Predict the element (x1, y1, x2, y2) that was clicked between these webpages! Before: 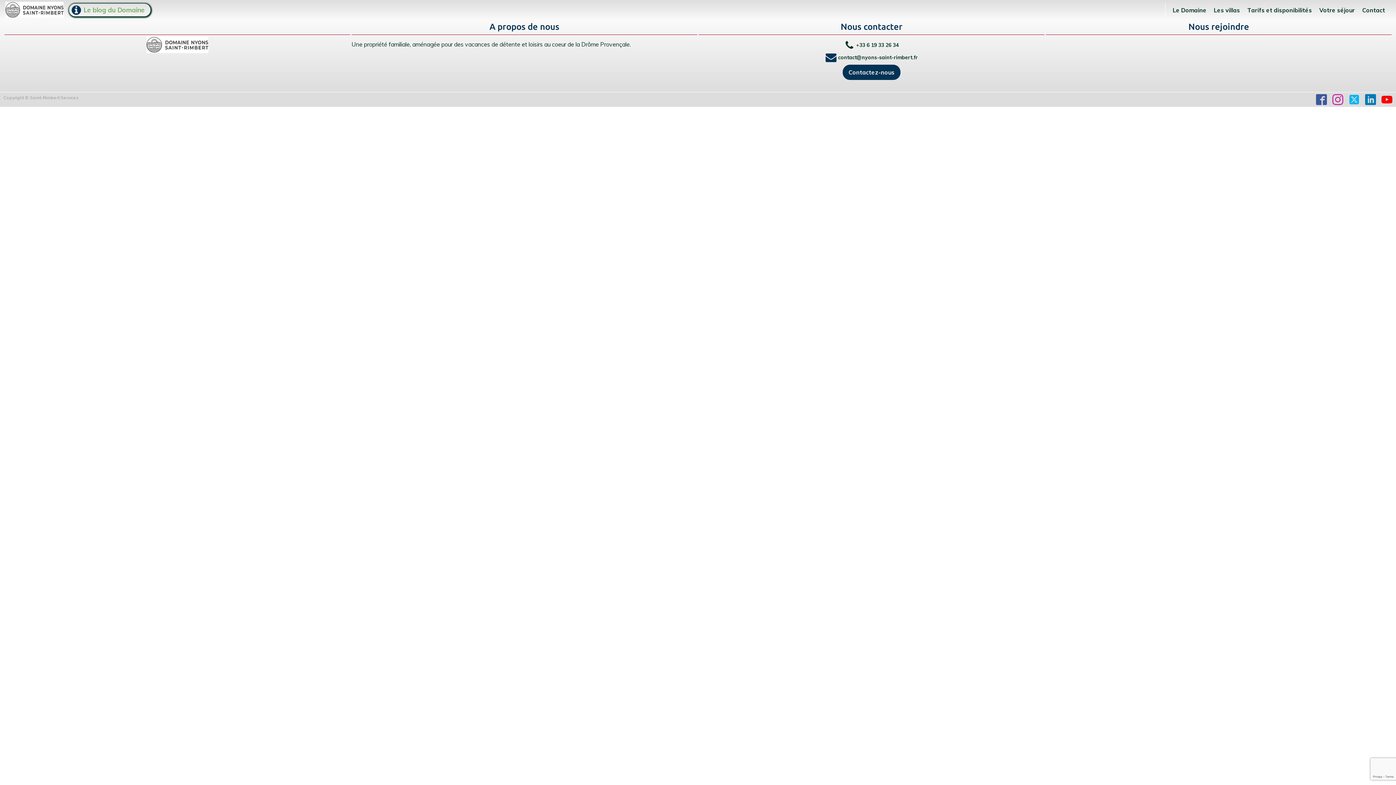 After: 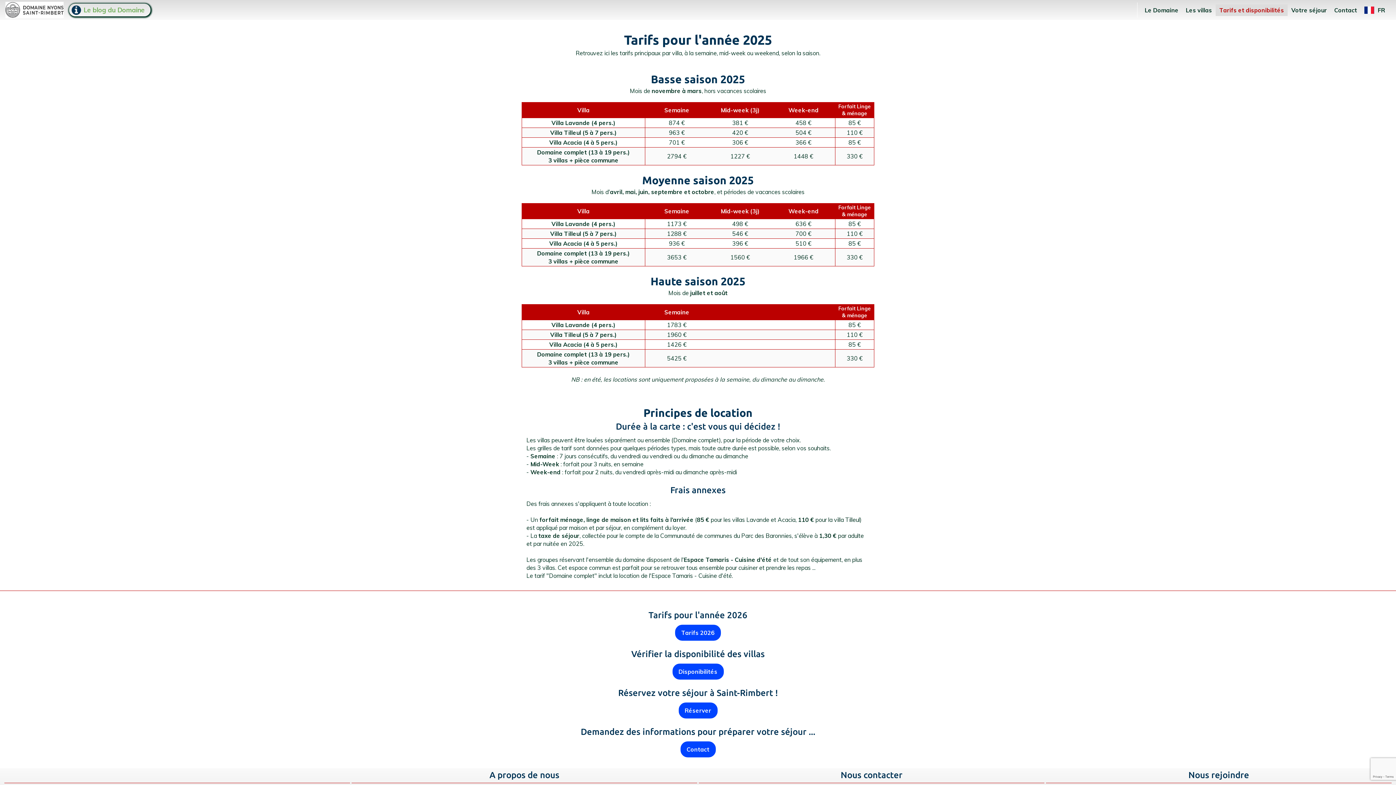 Action: label: Tarifs et disponibilités bbox: (1244, 4, 1316, 15)